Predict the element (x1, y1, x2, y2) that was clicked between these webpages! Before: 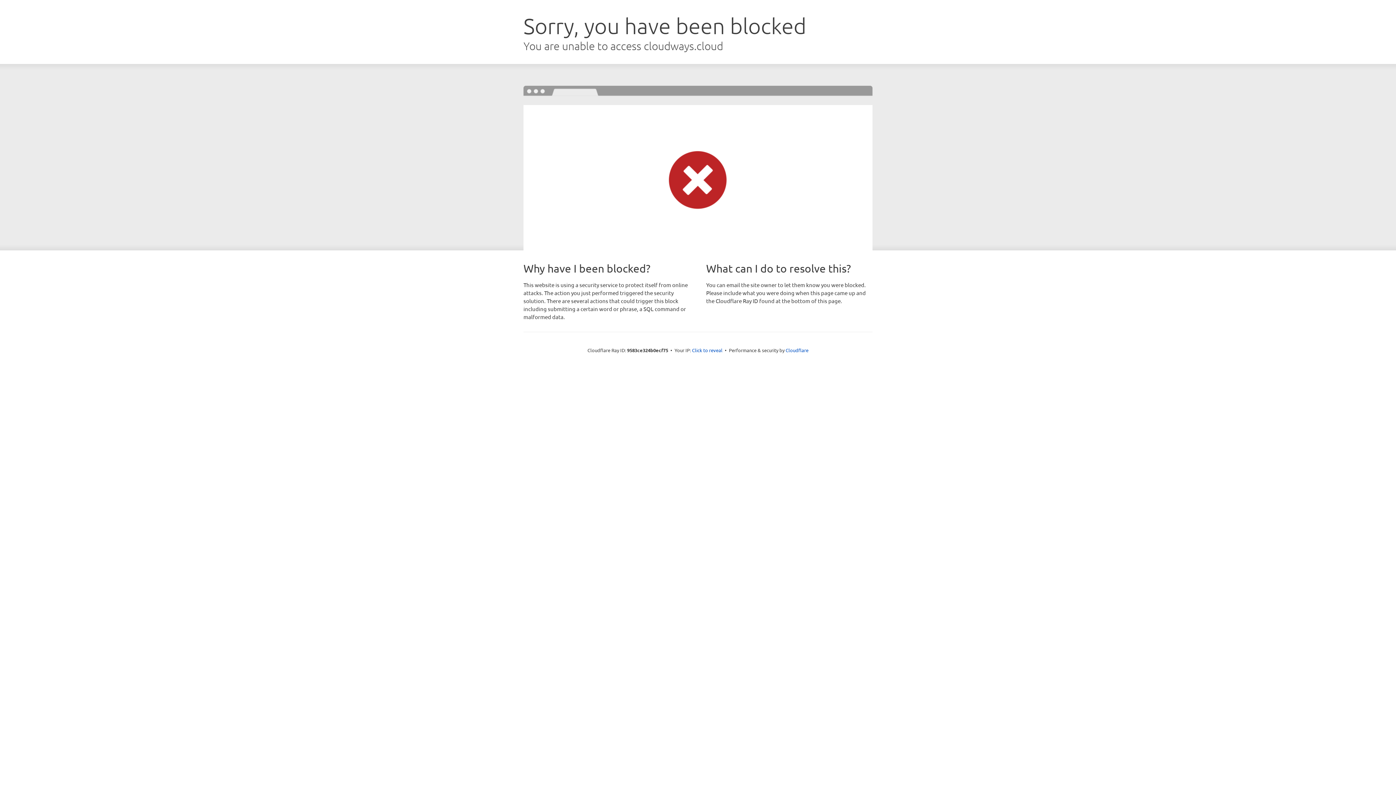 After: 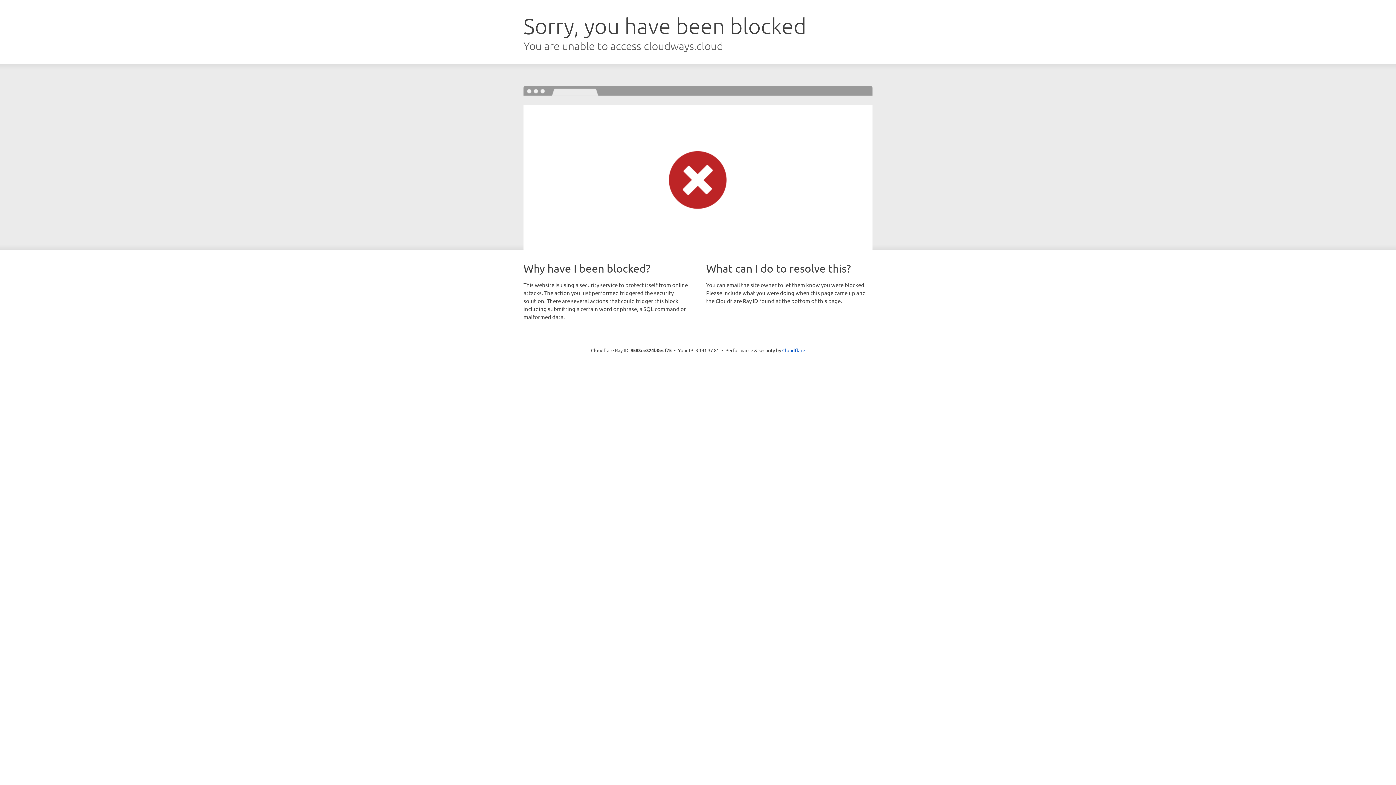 Action: label: Click to reveal bbox: (692, 346, 722, 353)